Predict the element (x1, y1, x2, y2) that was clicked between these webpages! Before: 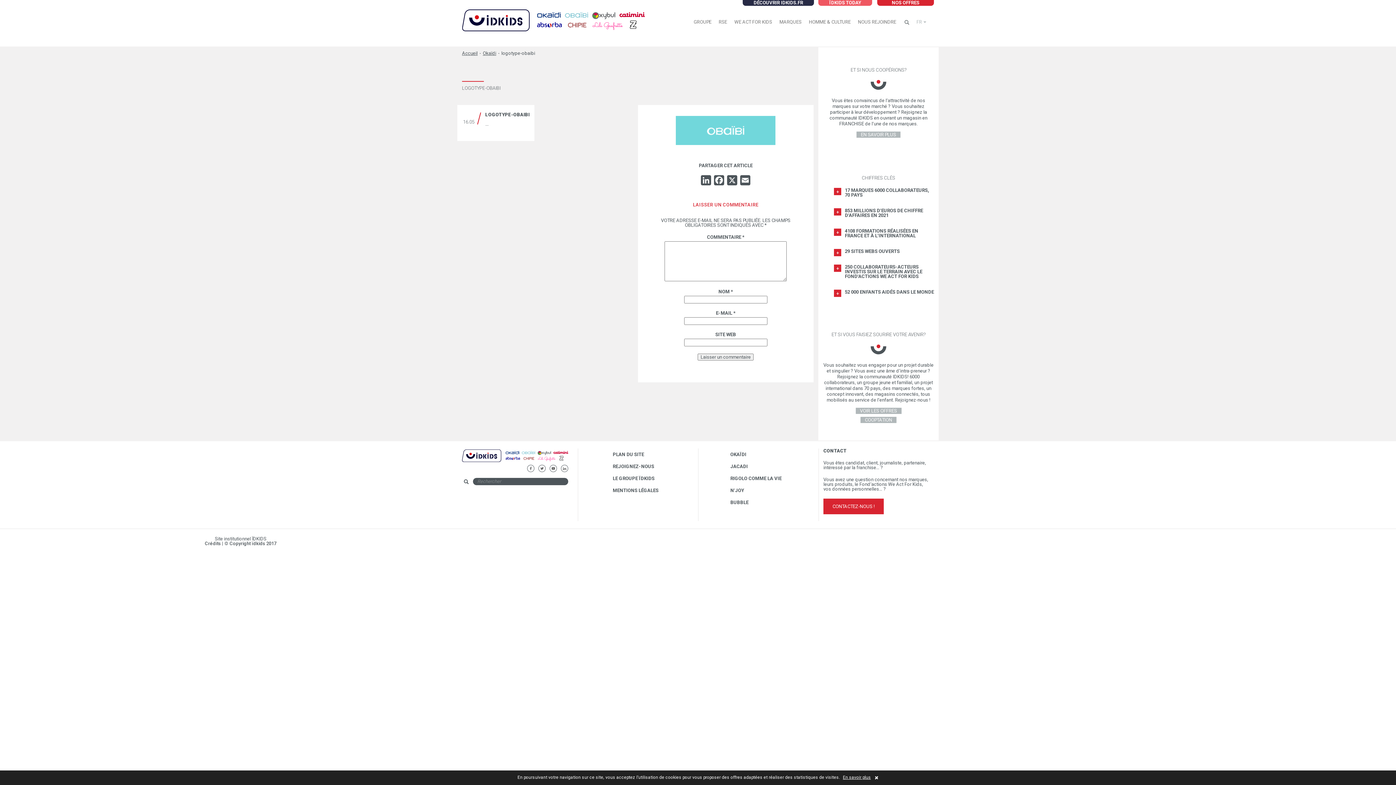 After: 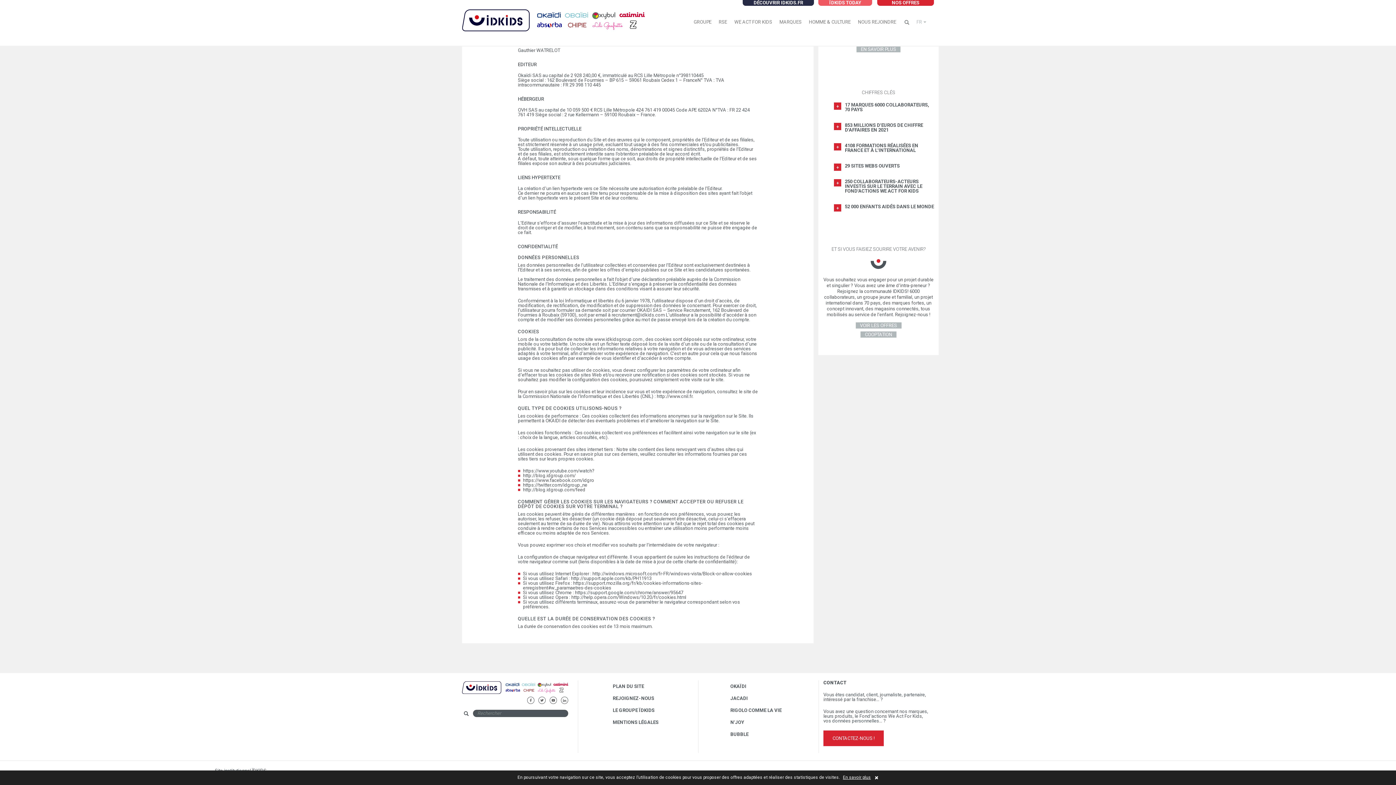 Action: label: En savoir plus bbox: (843, 775, 871, 780)